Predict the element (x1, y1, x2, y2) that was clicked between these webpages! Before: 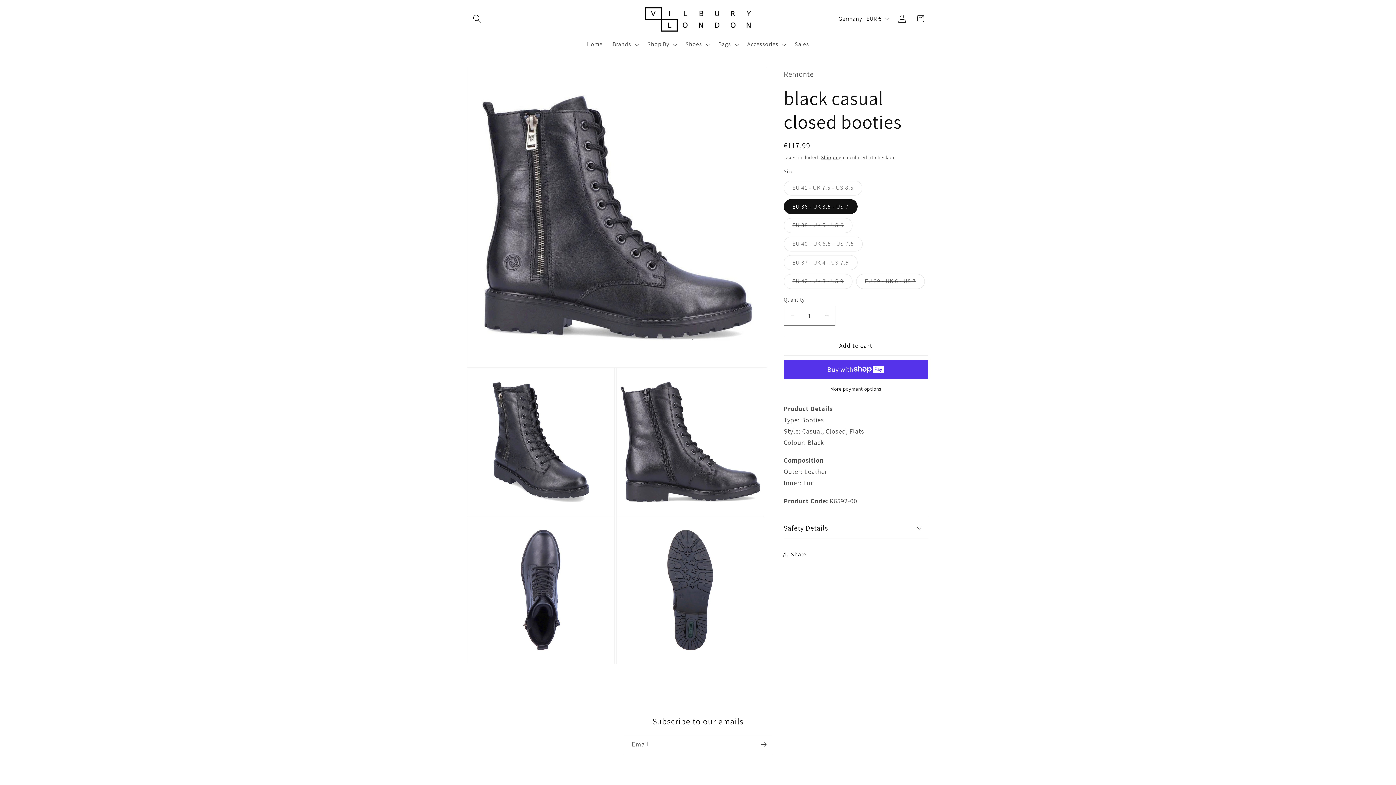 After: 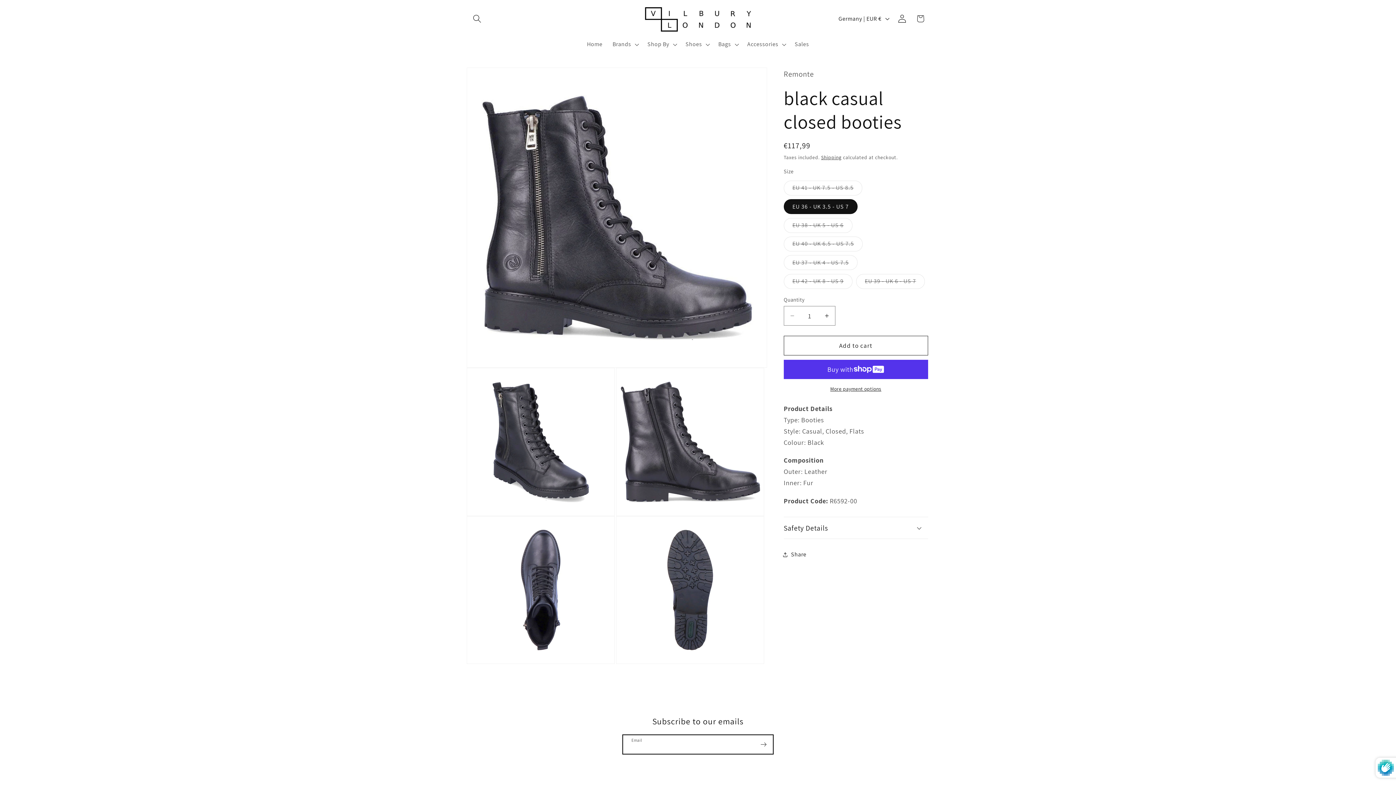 Action: bbox: (754, 735, 773, 754) label: Subscribe